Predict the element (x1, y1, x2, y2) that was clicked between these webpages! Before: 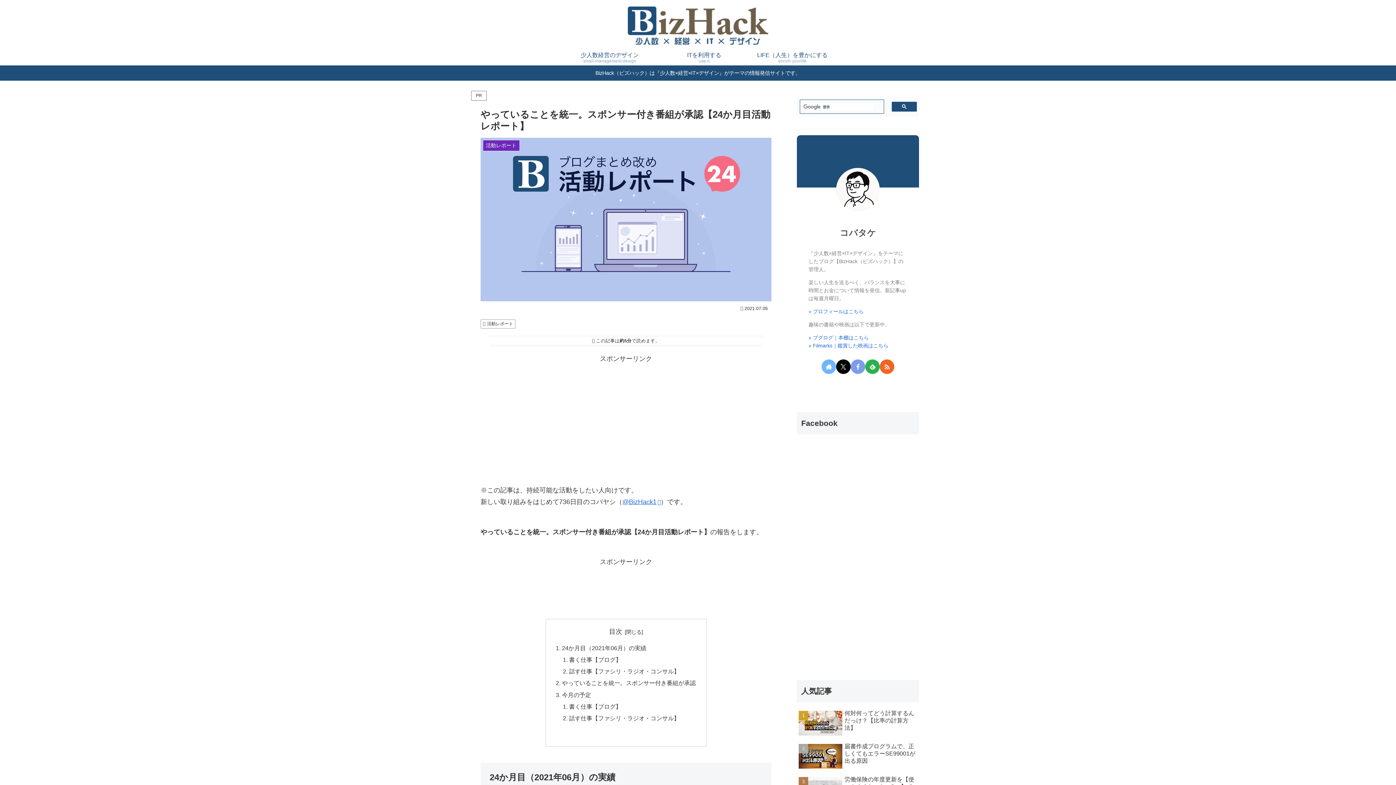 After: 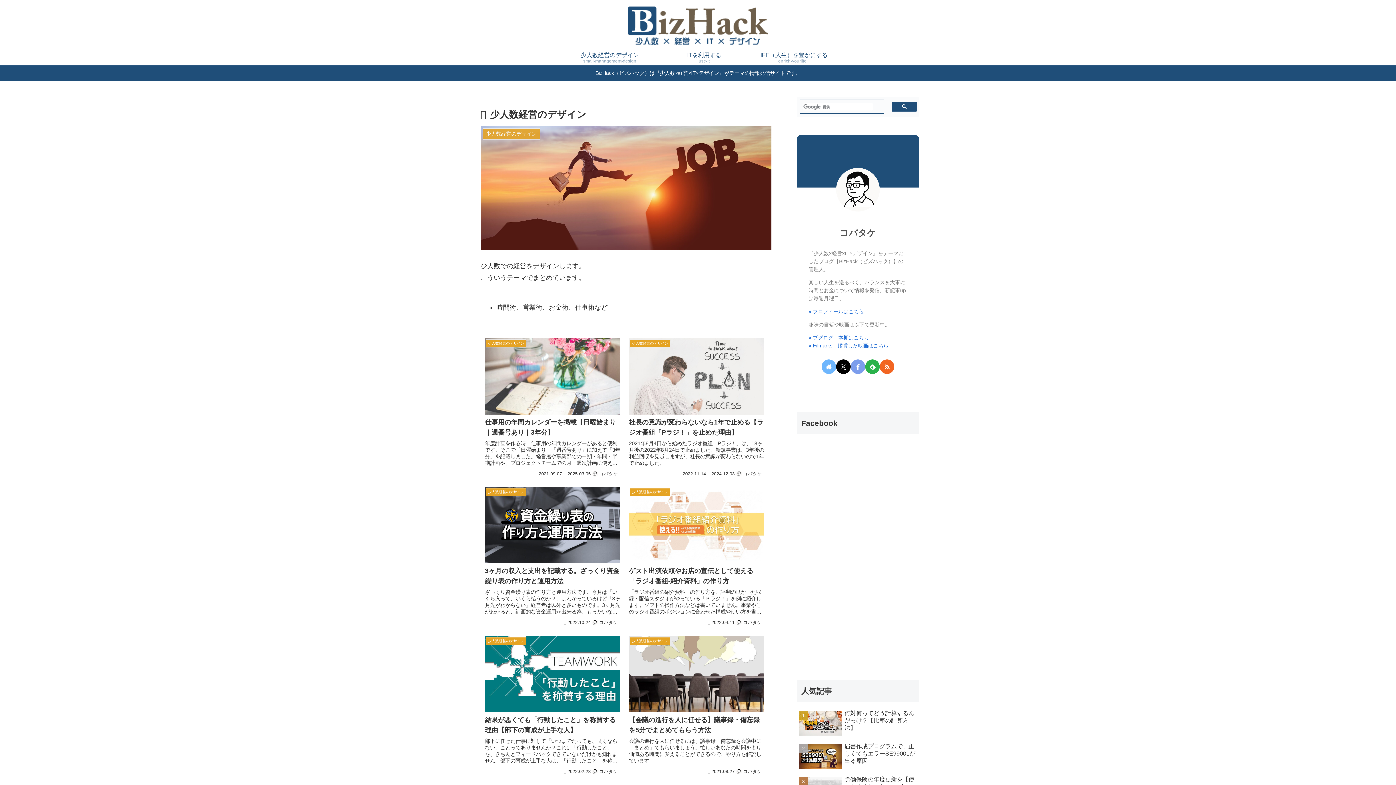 Action: label: 少人数経営のデザイン
small-management-design bbox: (546, 50, 673, 65)